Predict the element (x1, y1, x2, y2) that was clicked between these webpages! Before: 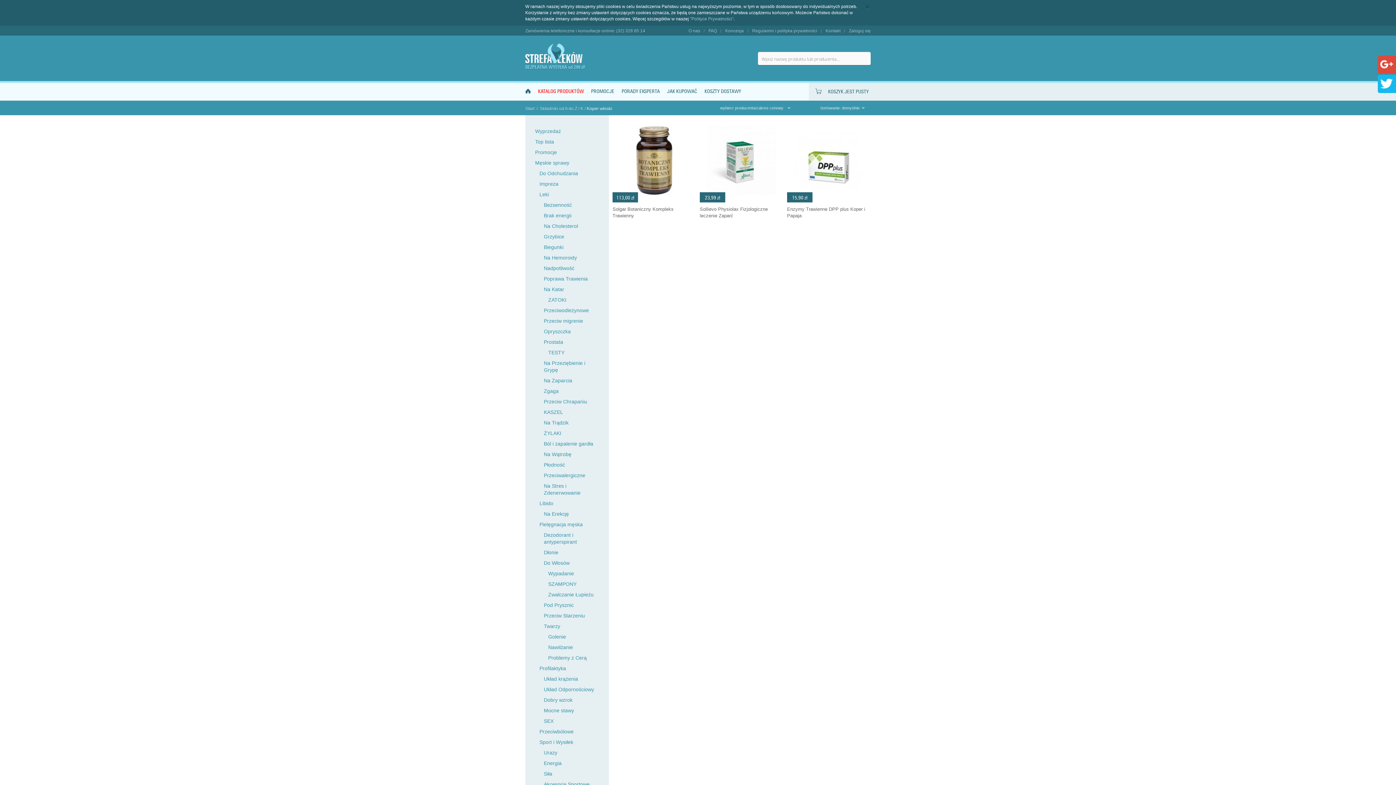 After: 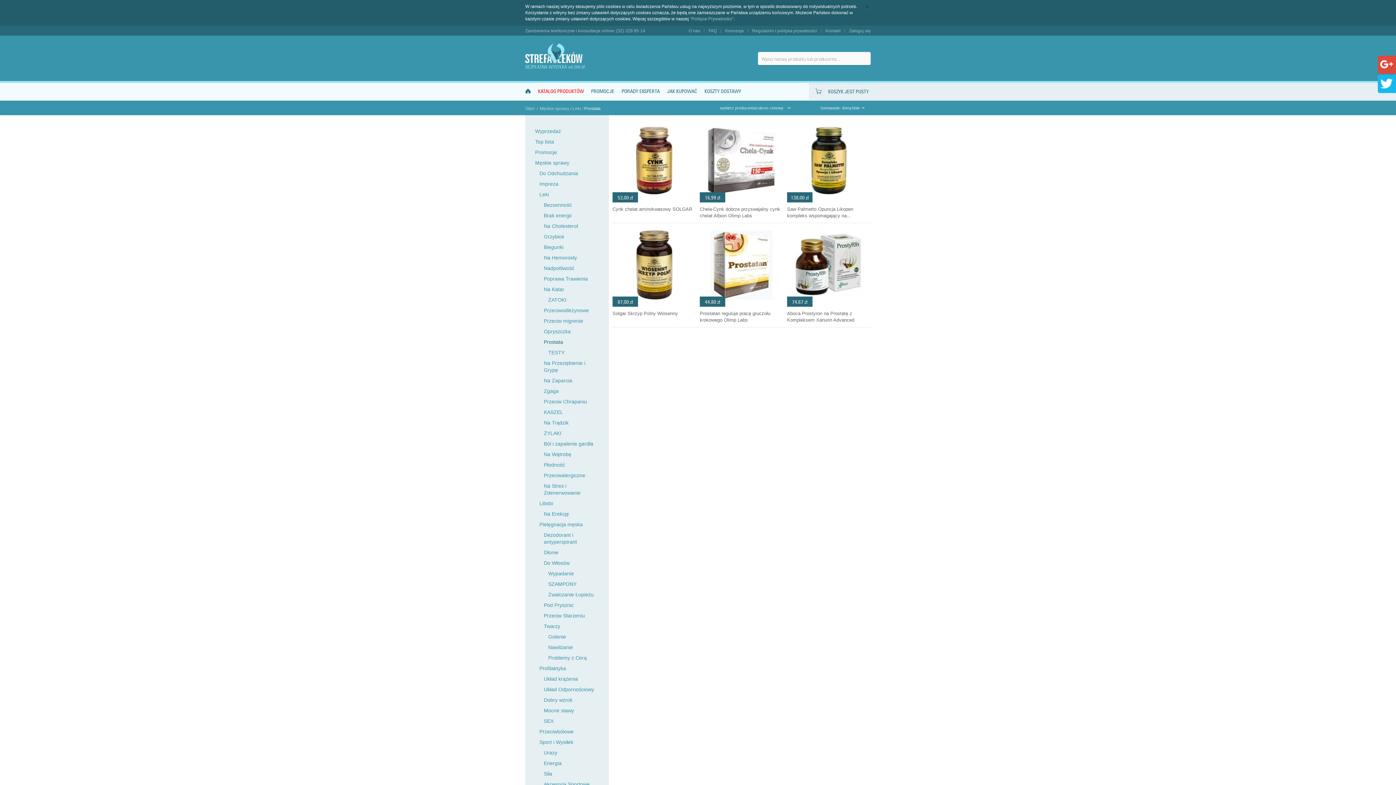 Action: bbox: (544, 337, 598, 347) label: Prostata